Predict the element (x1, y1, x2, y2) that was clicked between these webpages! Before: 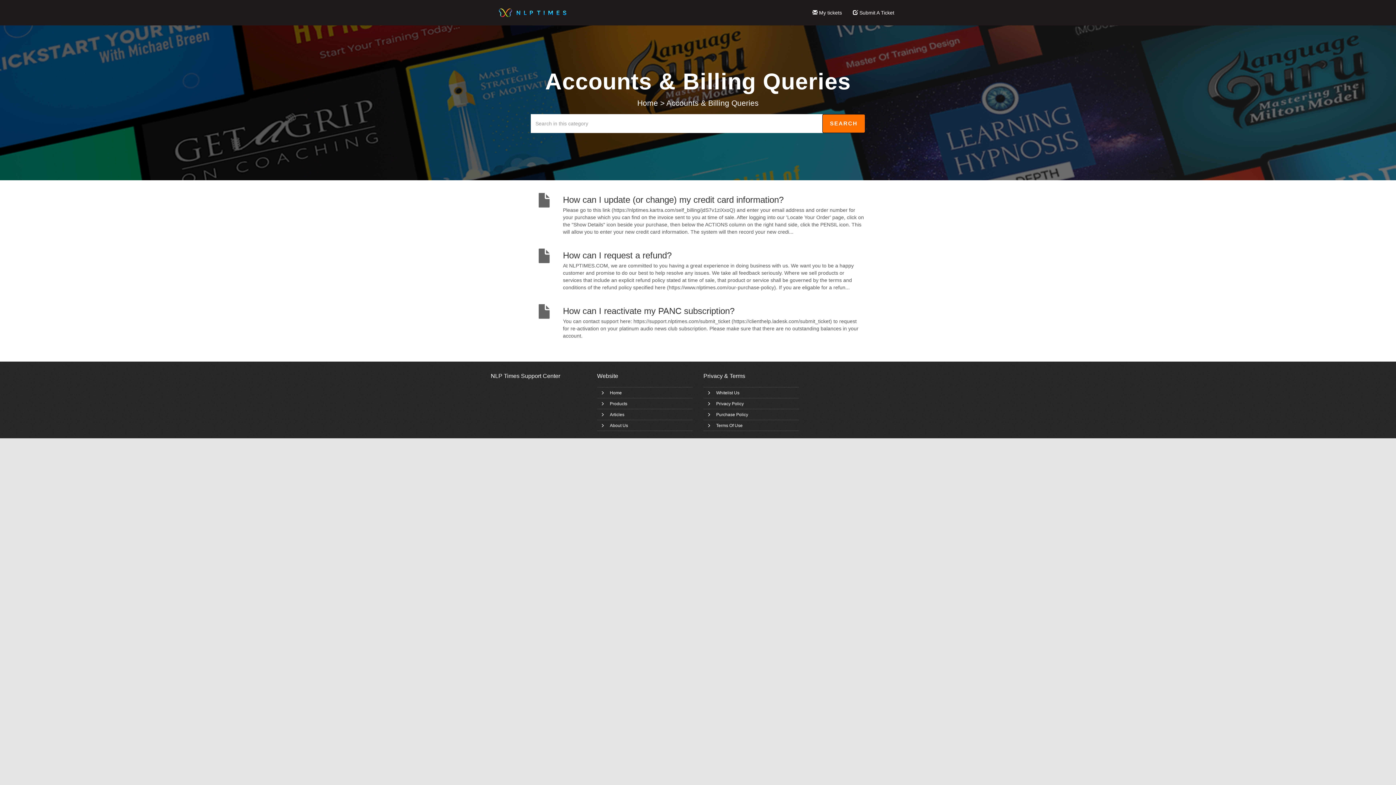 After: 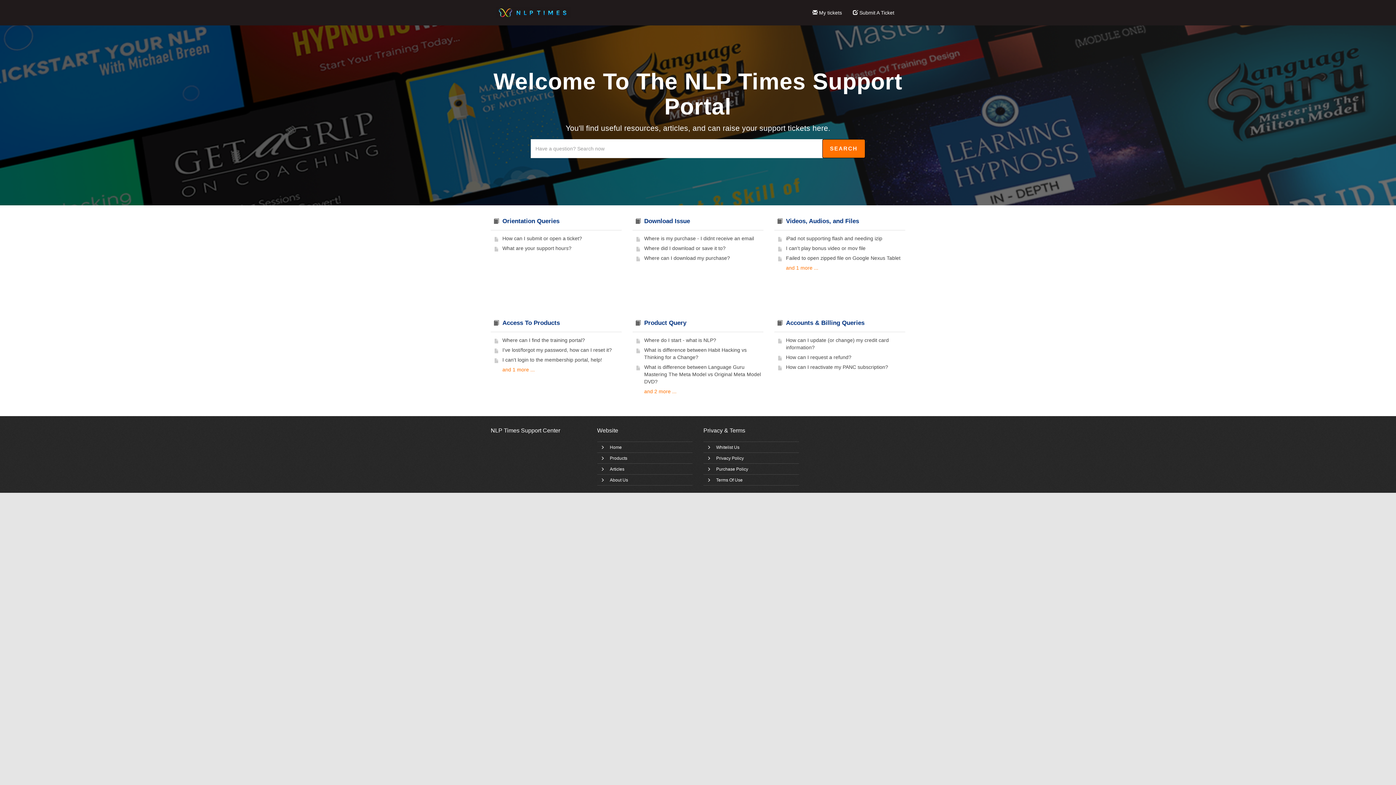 Action: bbox: (496, 3, 570, 21)